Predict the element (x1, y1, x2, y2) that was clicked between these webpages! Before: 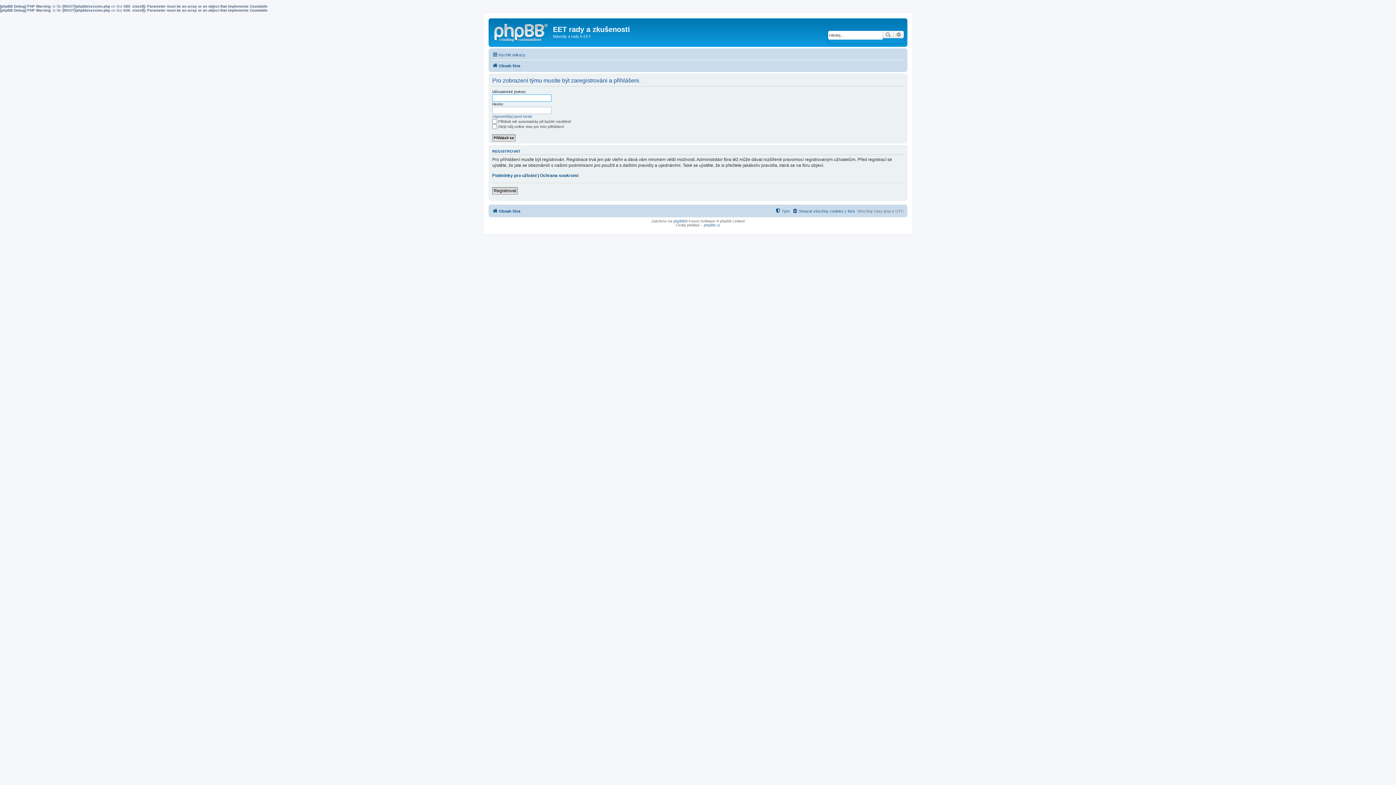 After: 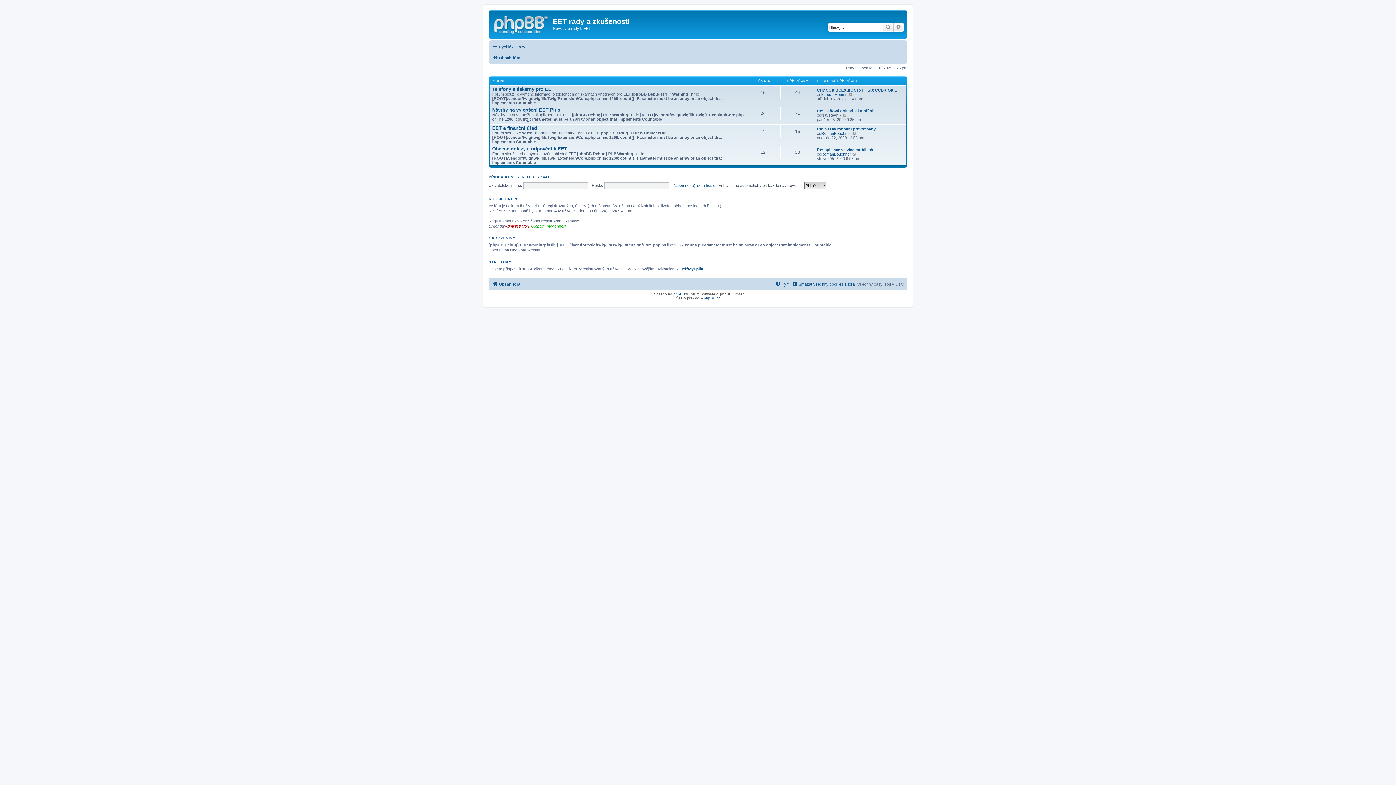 Action: bbox: (492, 206, 520, 215) label: Obsah fóra